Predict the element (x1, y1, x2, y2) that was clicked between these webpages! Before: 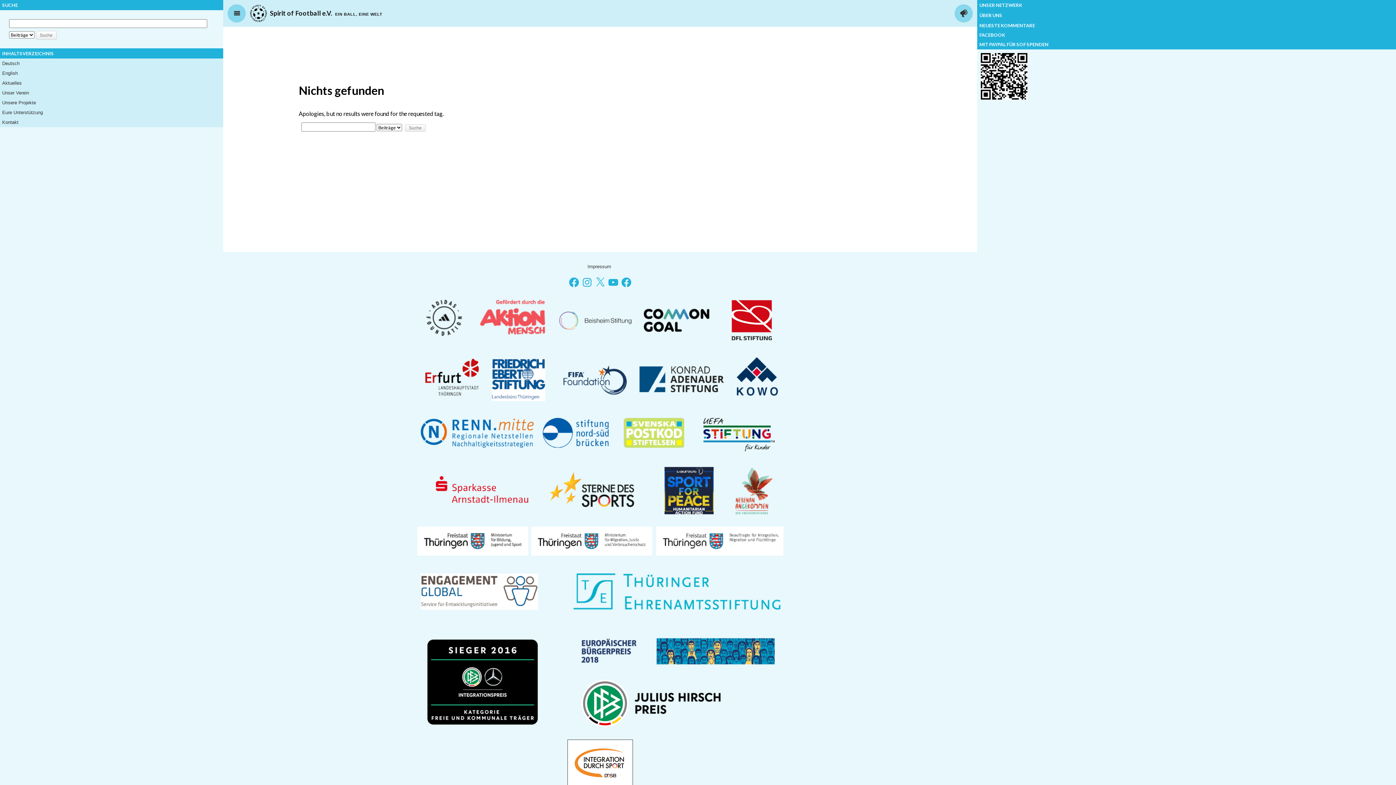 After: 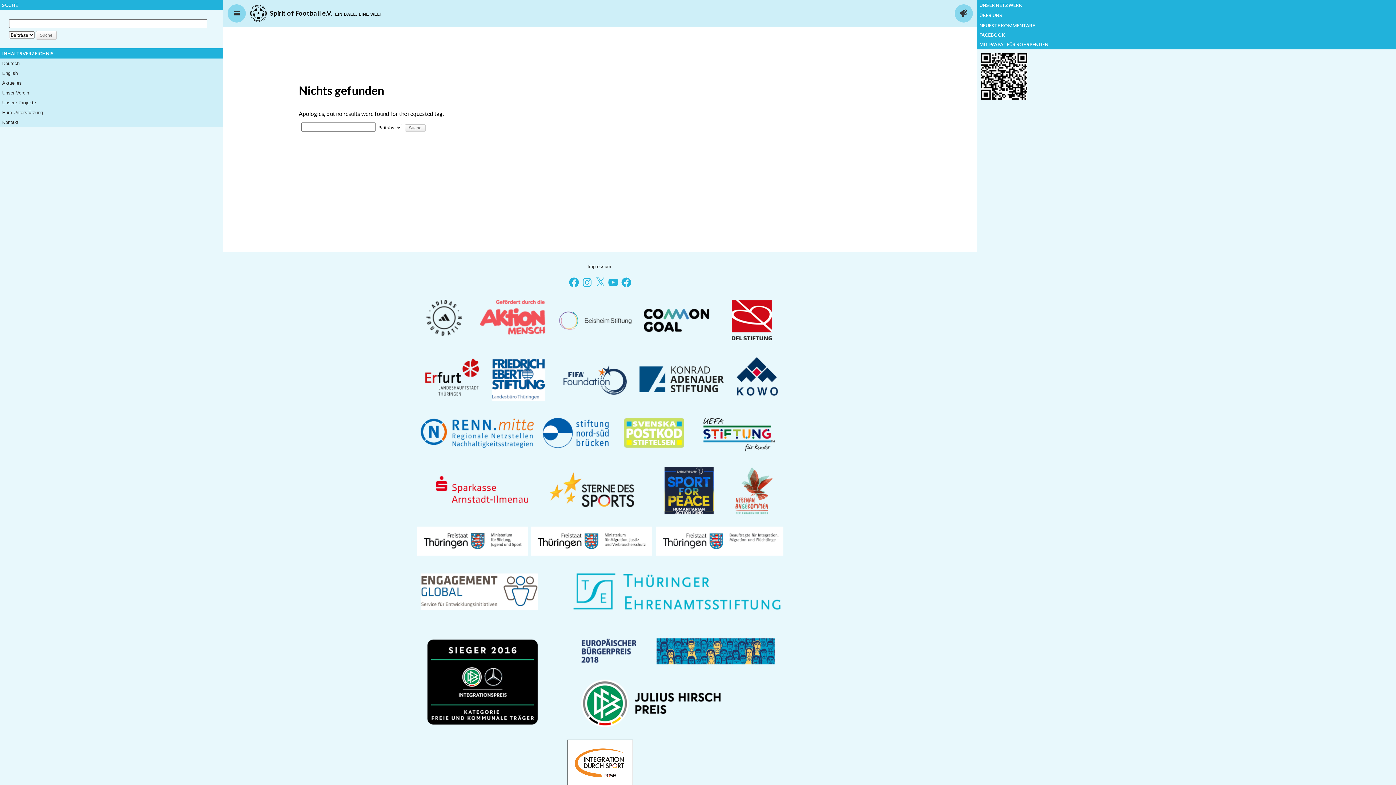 Action: label: Instagram bbox: (581, 276, 593, 288)